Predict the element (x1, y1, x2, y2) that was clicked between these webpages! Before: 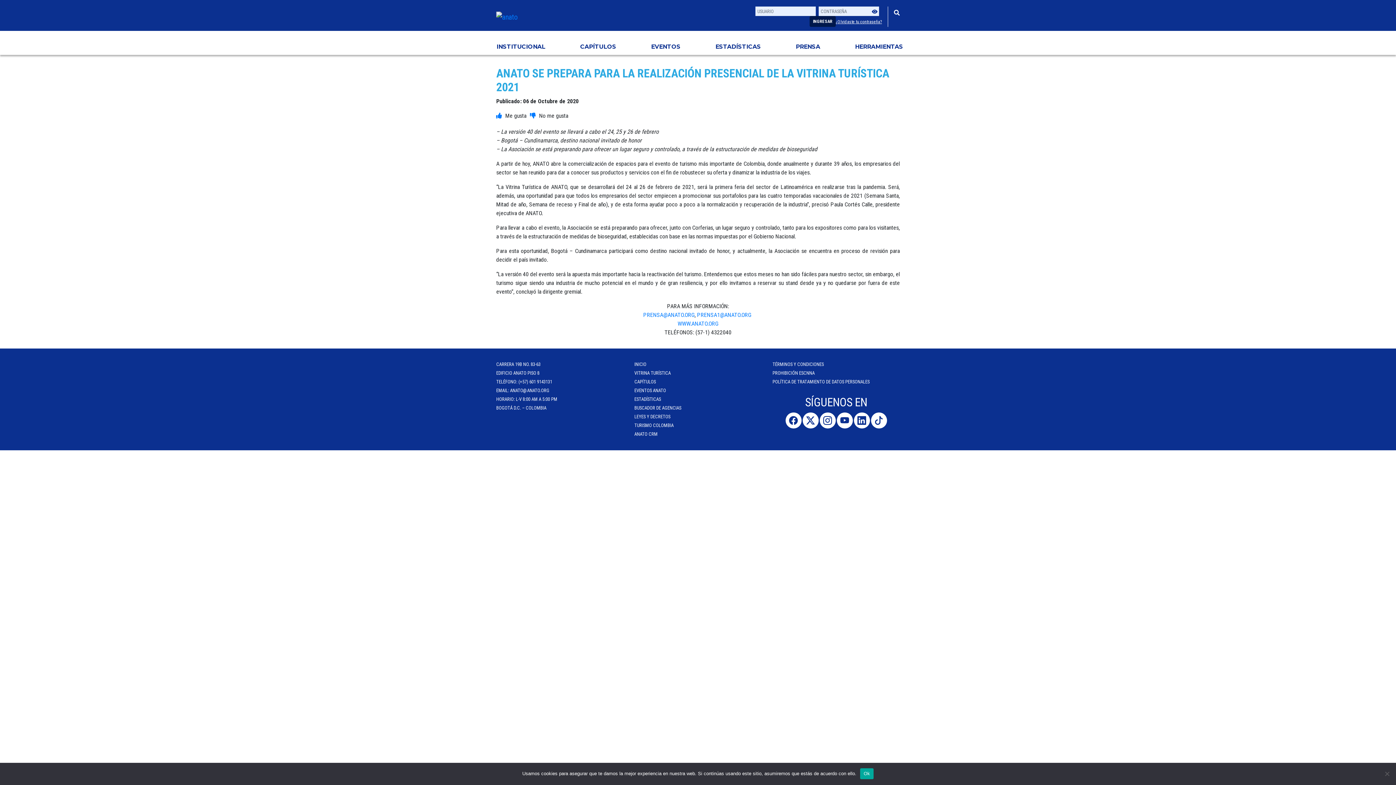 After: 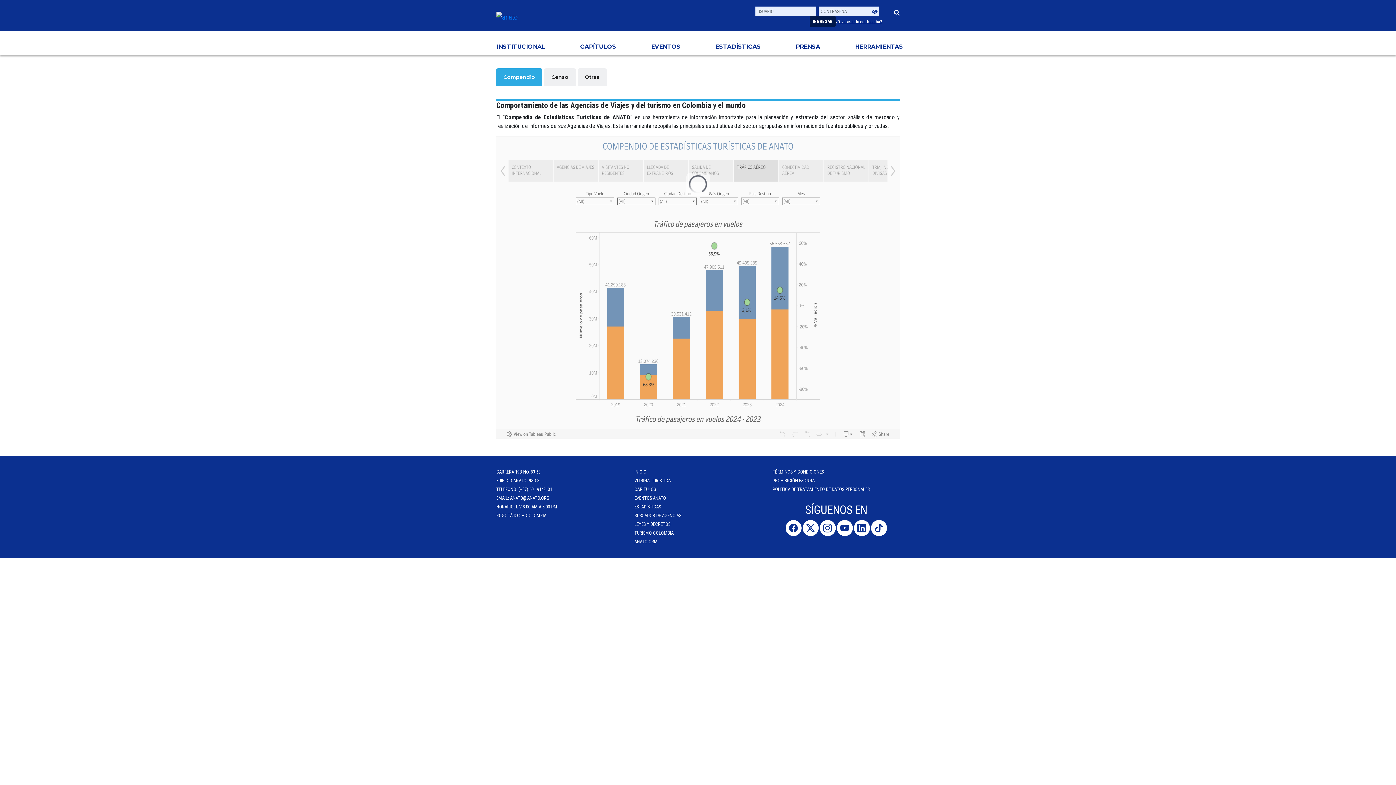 Action: label: ESTADÍSTICAS bbox: (715, 33, 796, 52)